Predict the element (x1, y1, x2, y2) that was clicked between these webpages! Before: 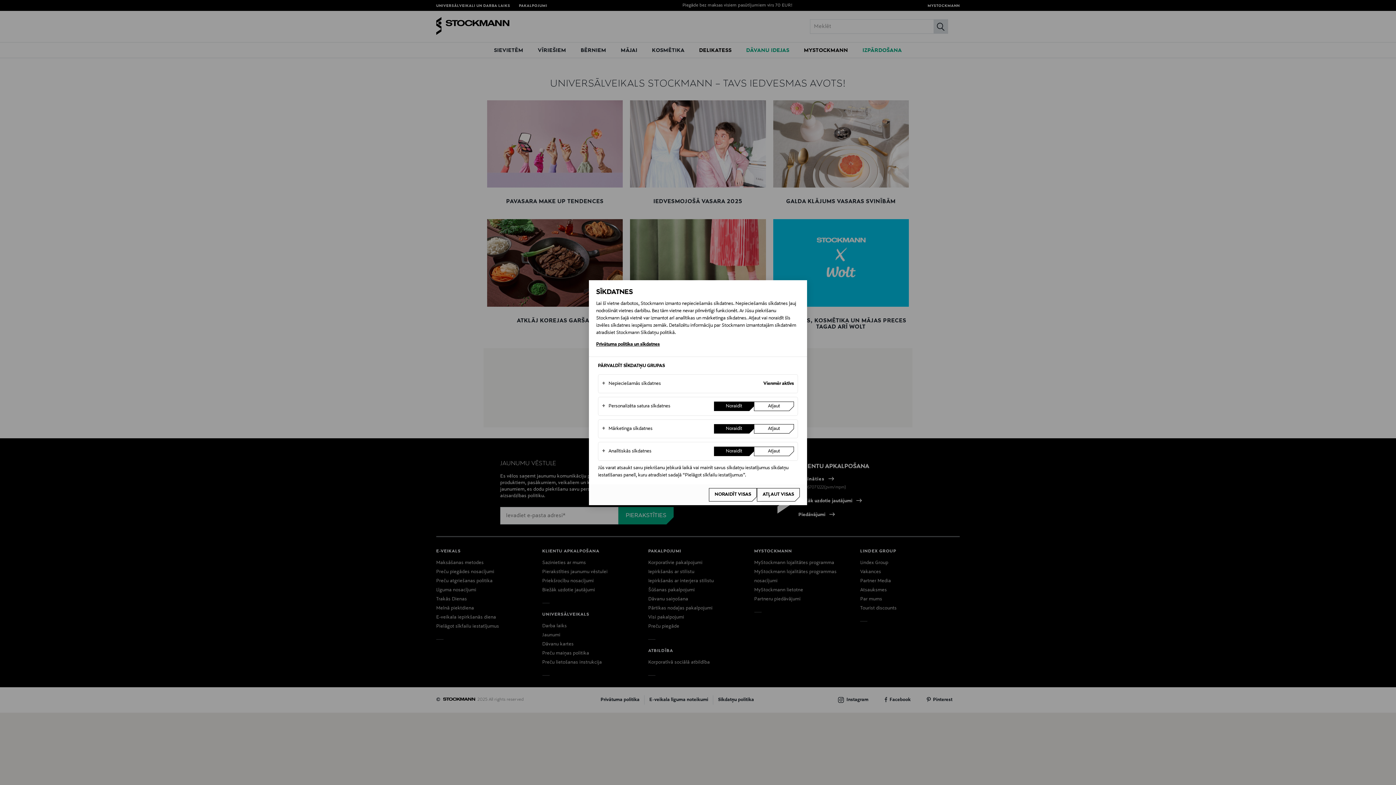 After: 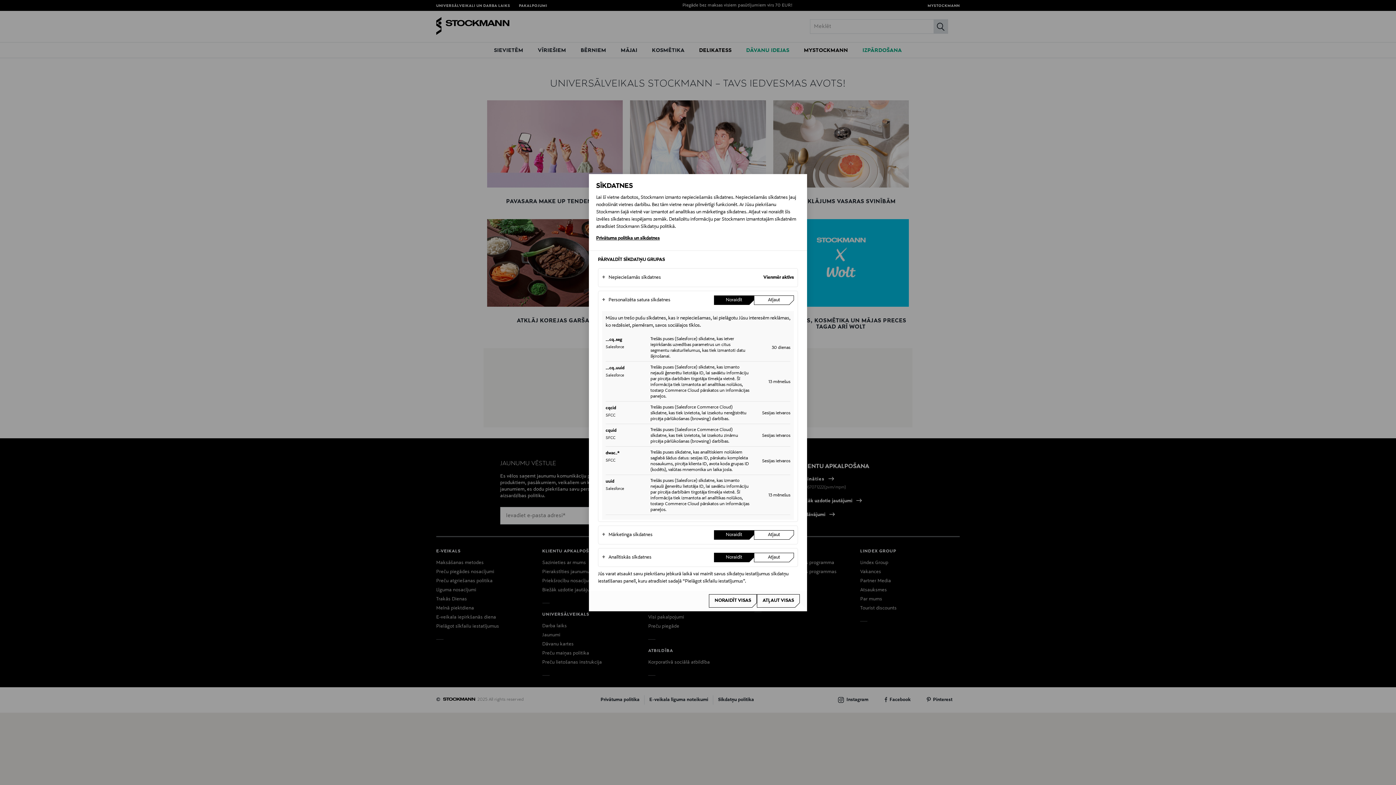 Action: label: Personalizēta satura sīkdatnes bbox: (602, 399, 714, 413)